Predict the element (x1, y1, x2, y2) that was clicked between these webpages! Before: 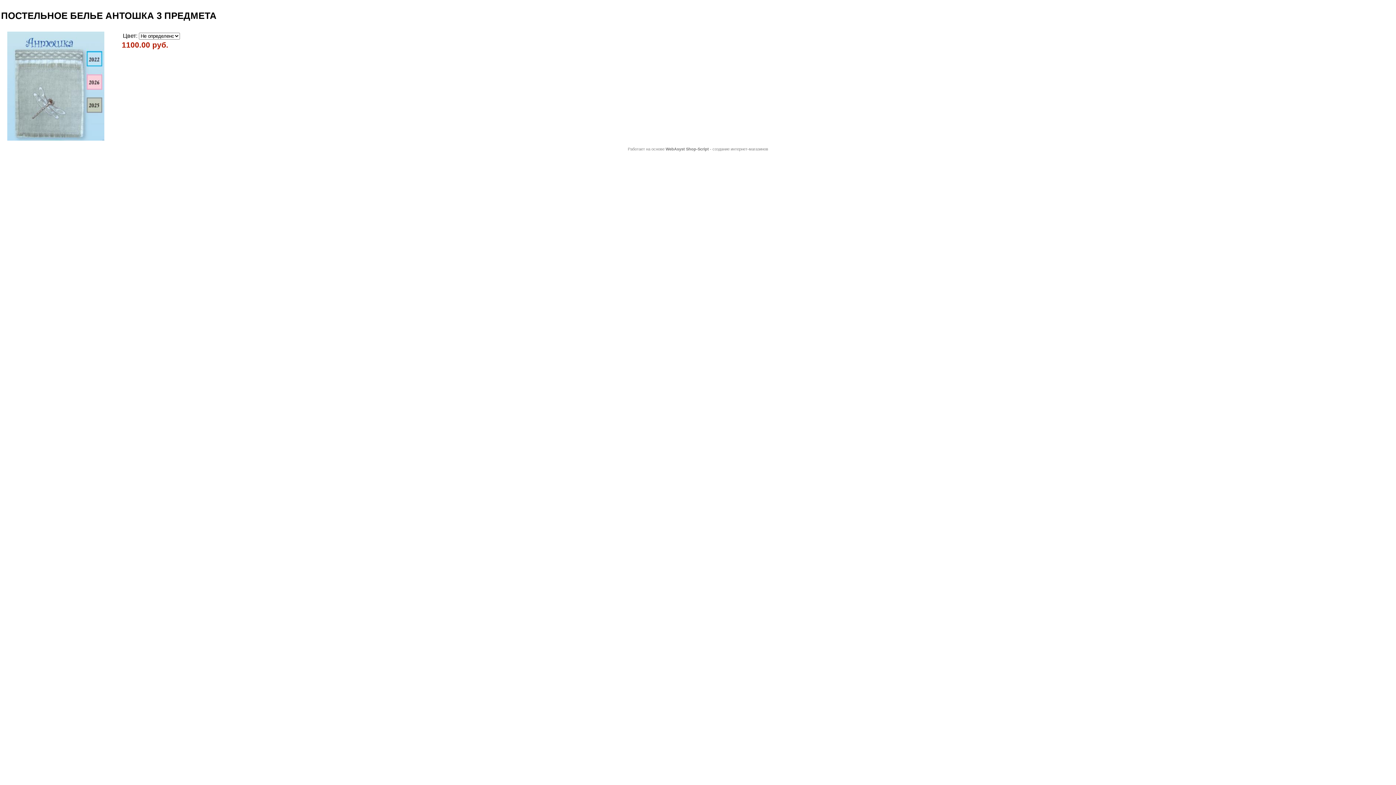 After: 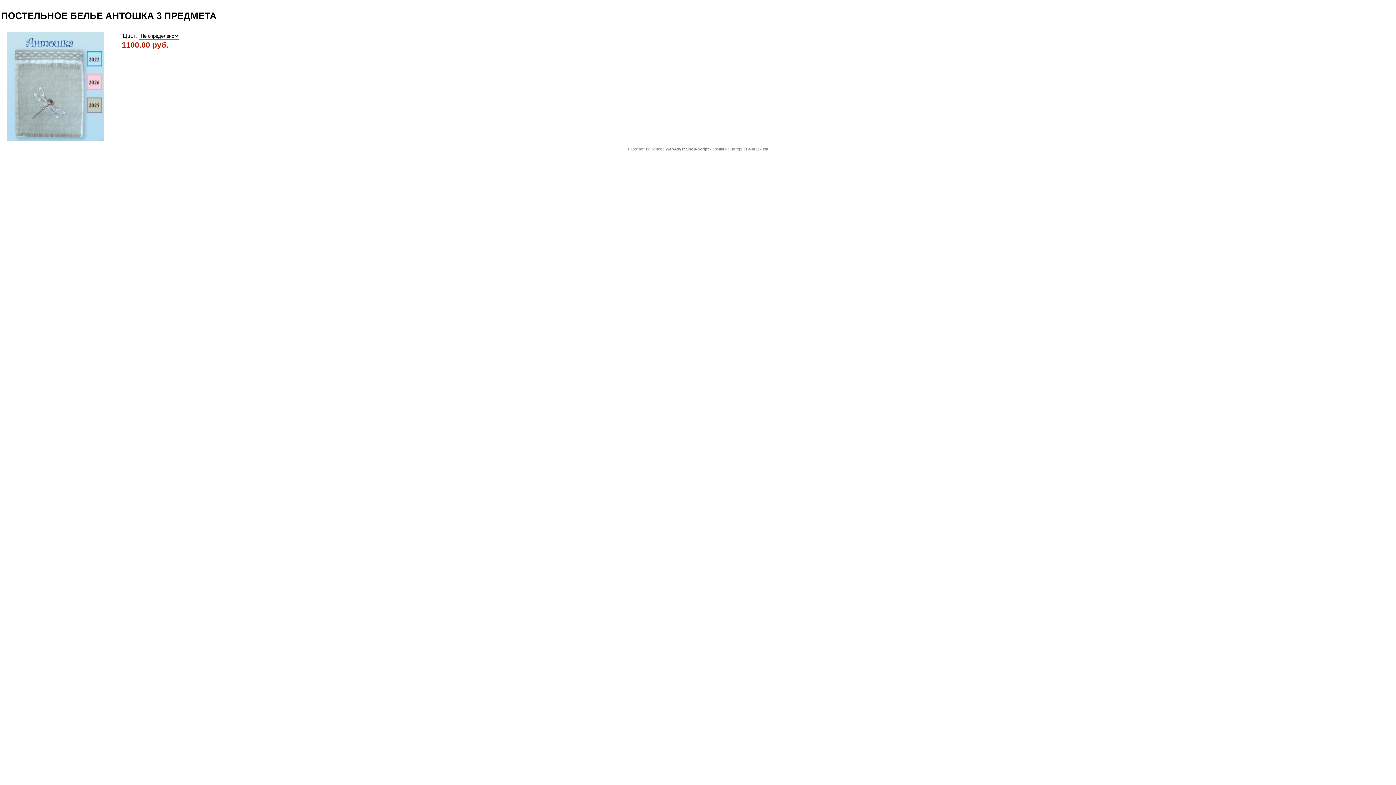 Action: label: WebAsyst Shop-Script bbox: (665, 146, 709, 151)